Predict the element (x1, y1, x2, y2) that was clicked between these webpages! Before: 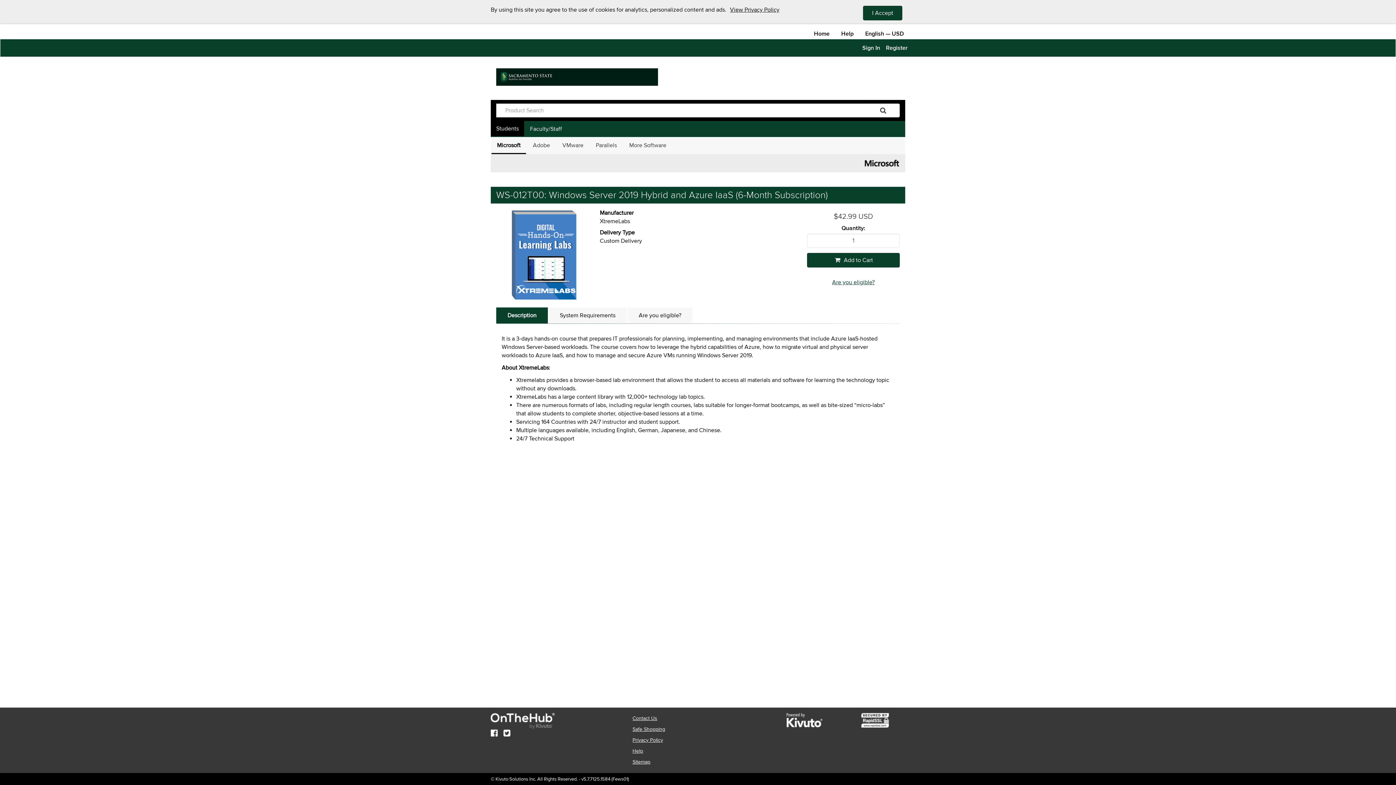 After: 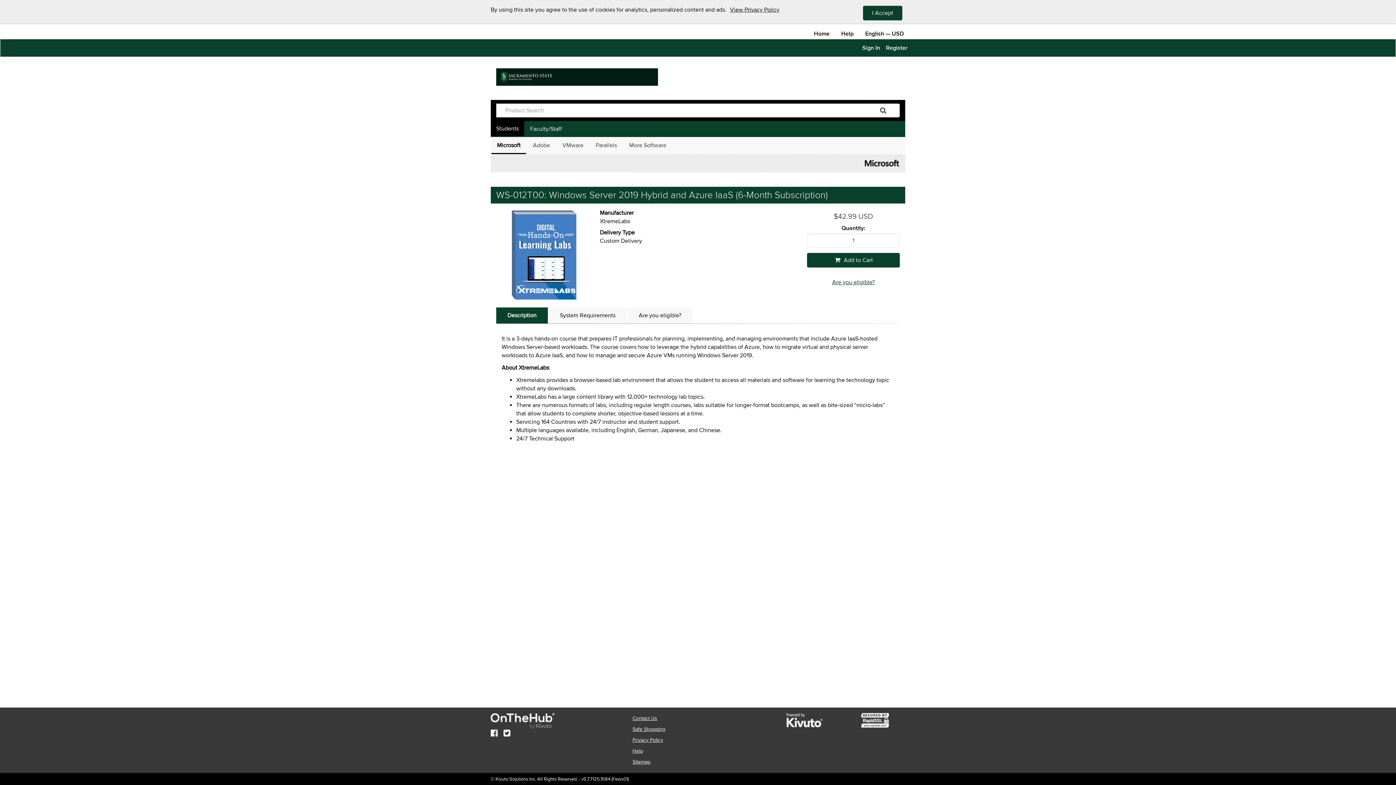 Action: label: Description bbox: (496, 307, 548, 323)